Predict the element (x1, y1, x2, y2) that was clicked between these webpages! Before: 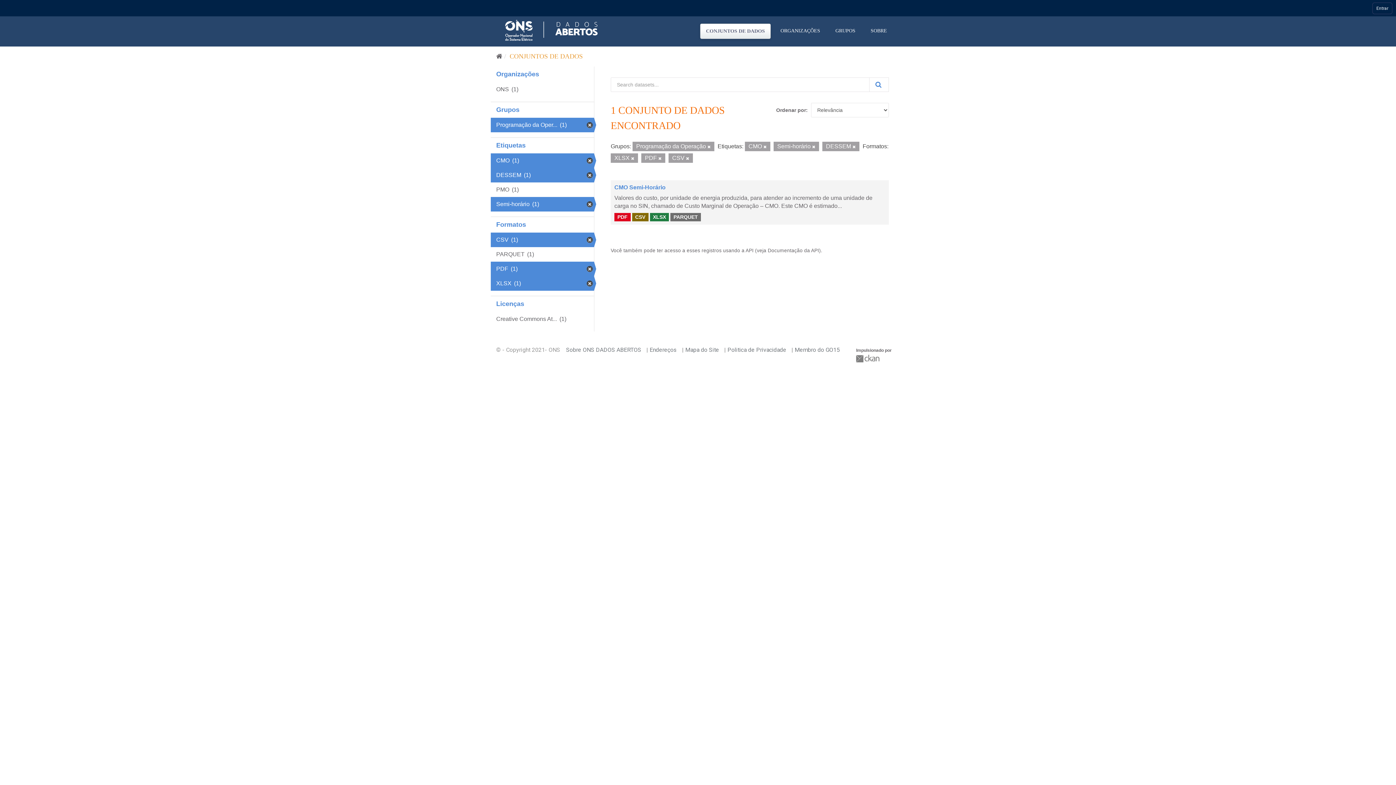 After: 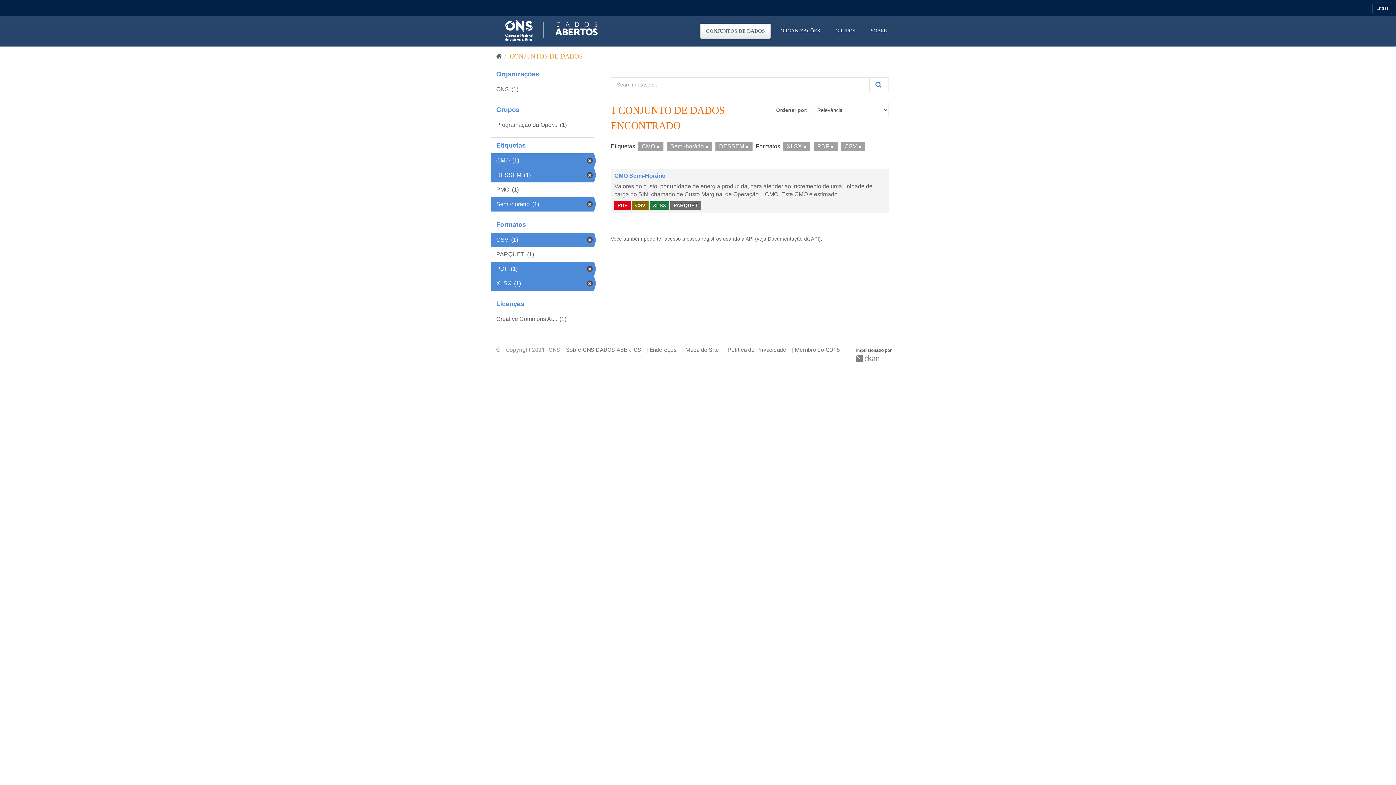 Action: bbox: (490, 117, 594, 132) label: Programação da Oper... (1)